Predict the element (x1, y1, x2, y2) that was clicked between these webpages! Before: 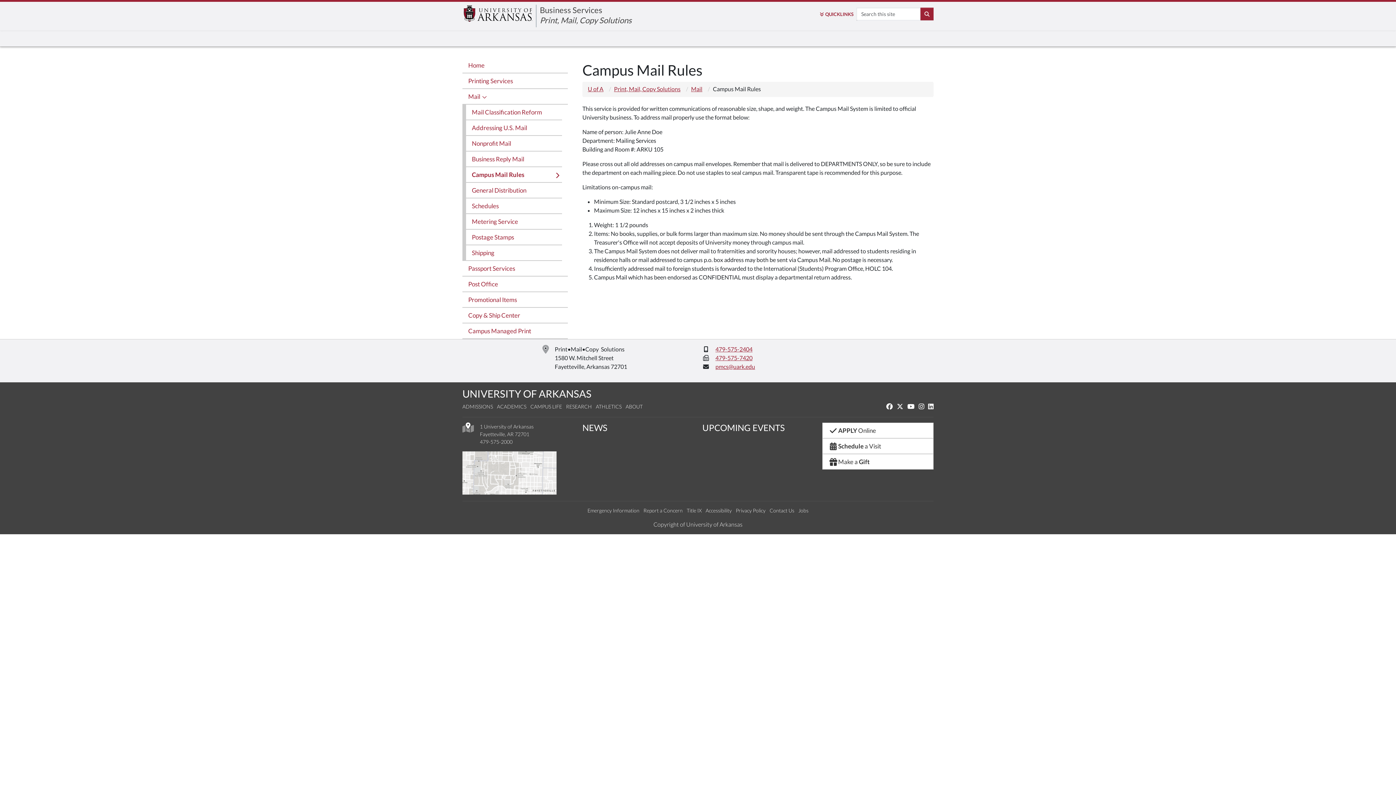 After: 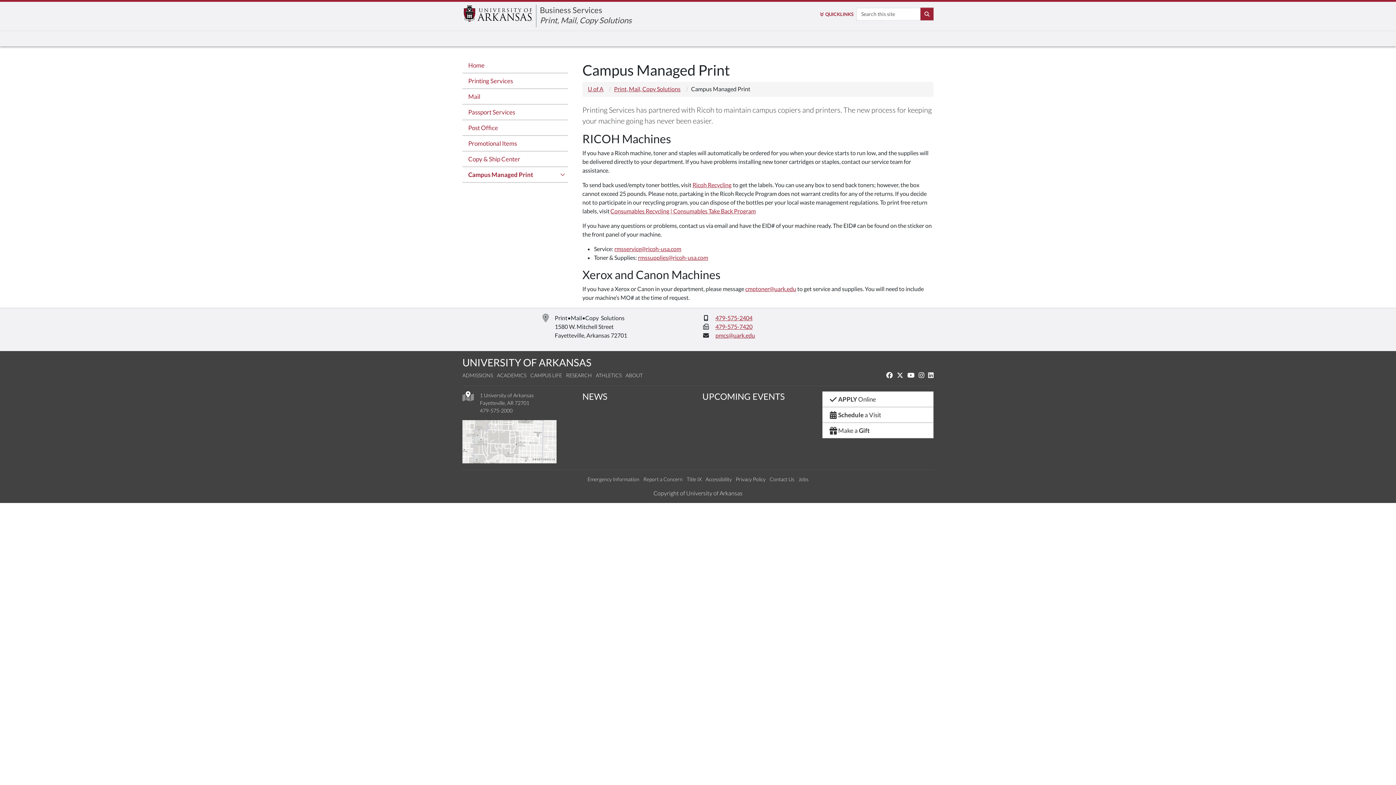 Action: label: Campus Managed Print bbox: (462, 323, 568, 339)